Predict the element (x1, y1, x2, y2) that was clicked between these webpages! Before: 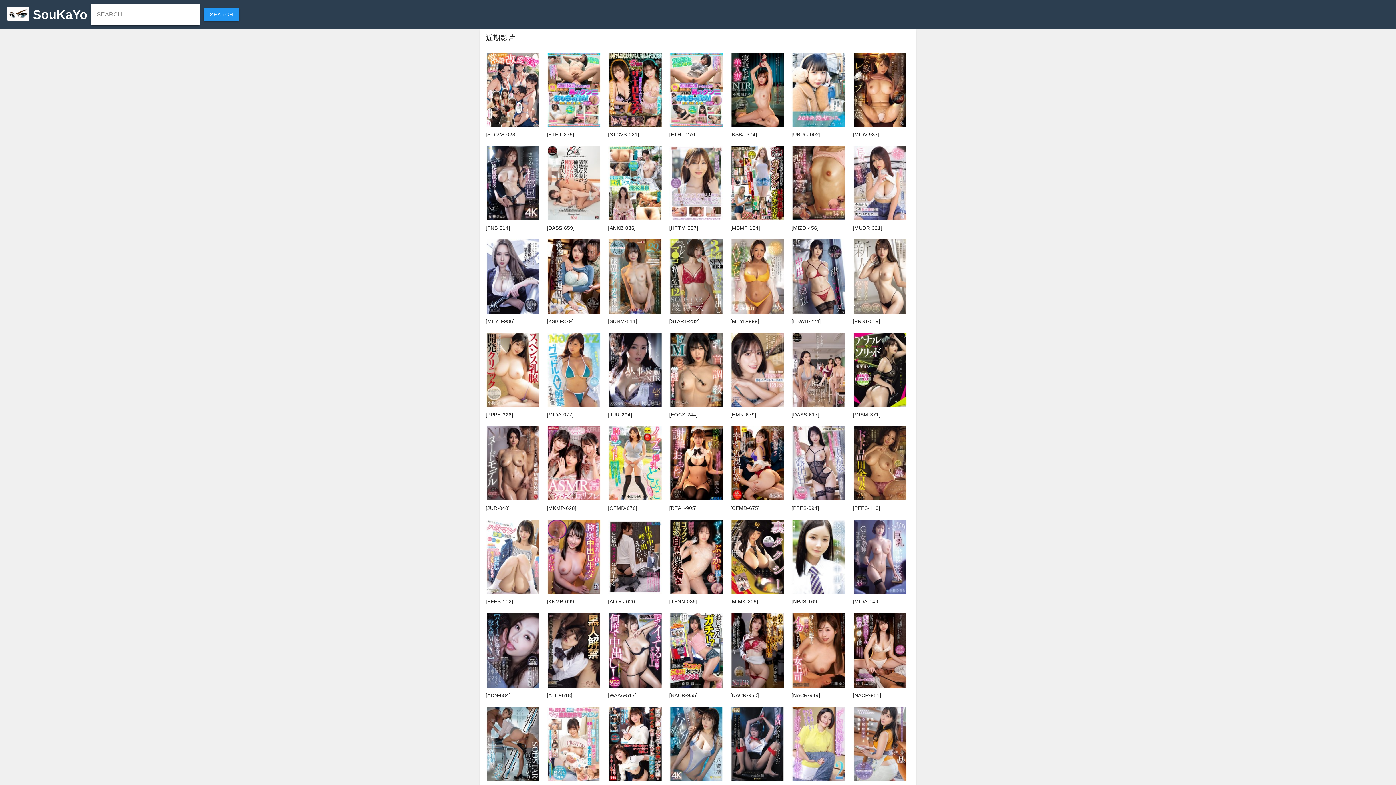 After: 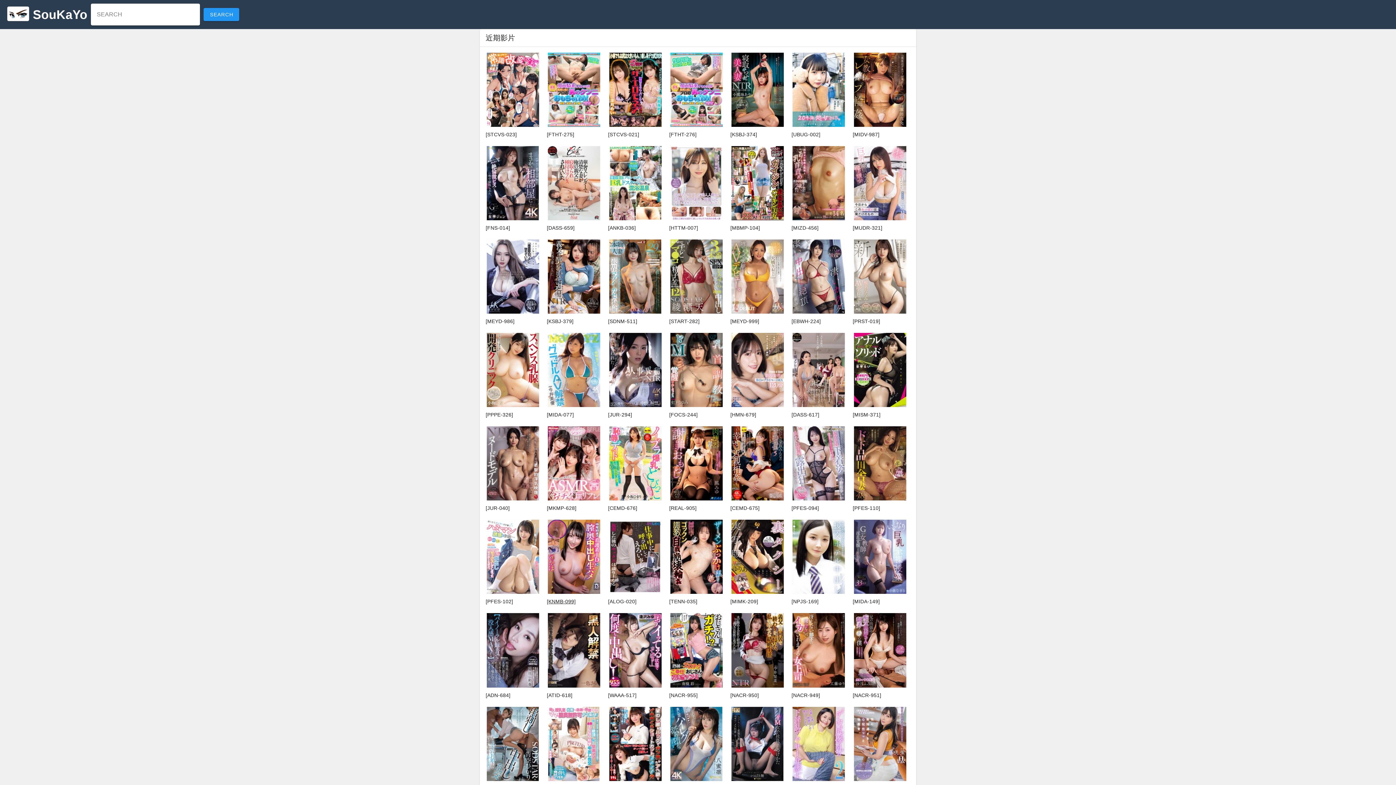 Action: bbox: (547, 520, 604, 609) label: [KNMB-099]